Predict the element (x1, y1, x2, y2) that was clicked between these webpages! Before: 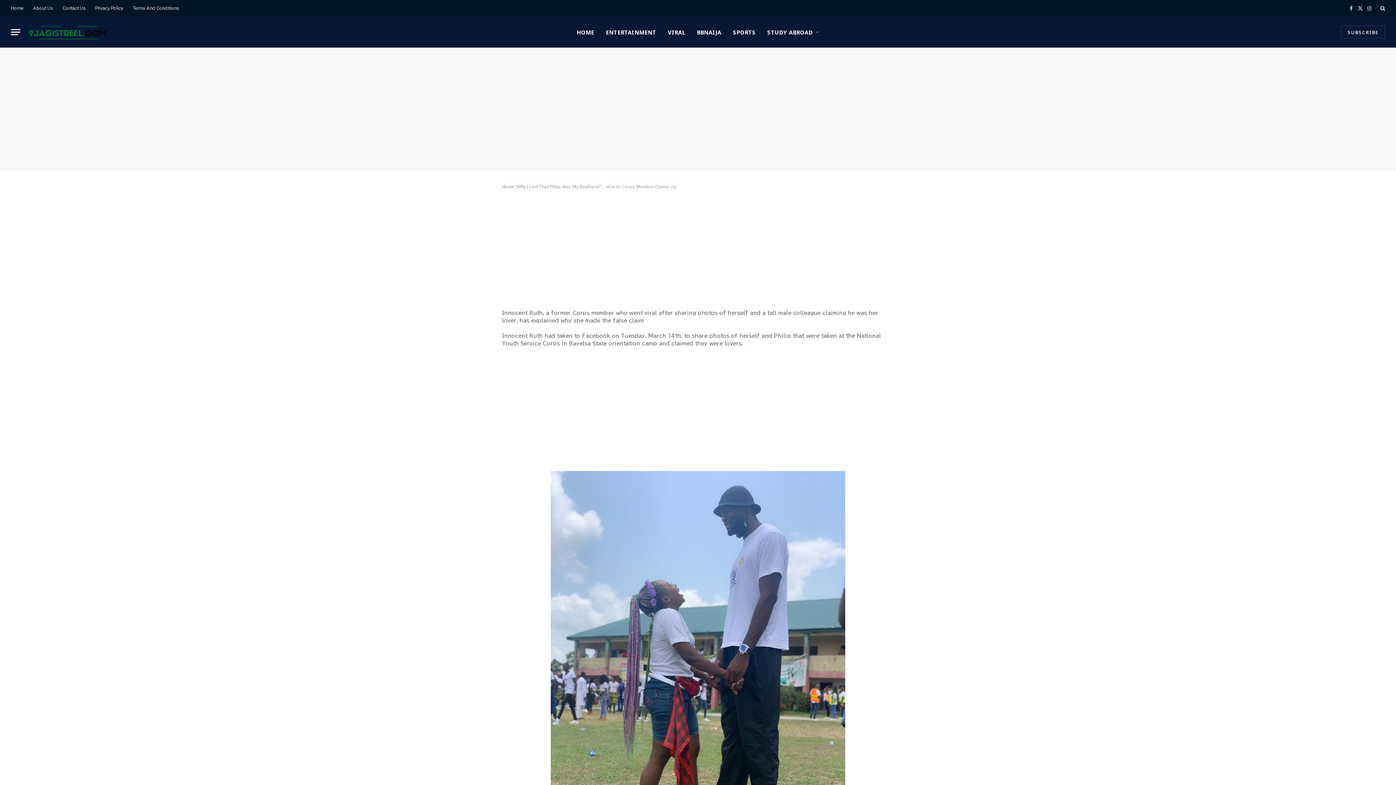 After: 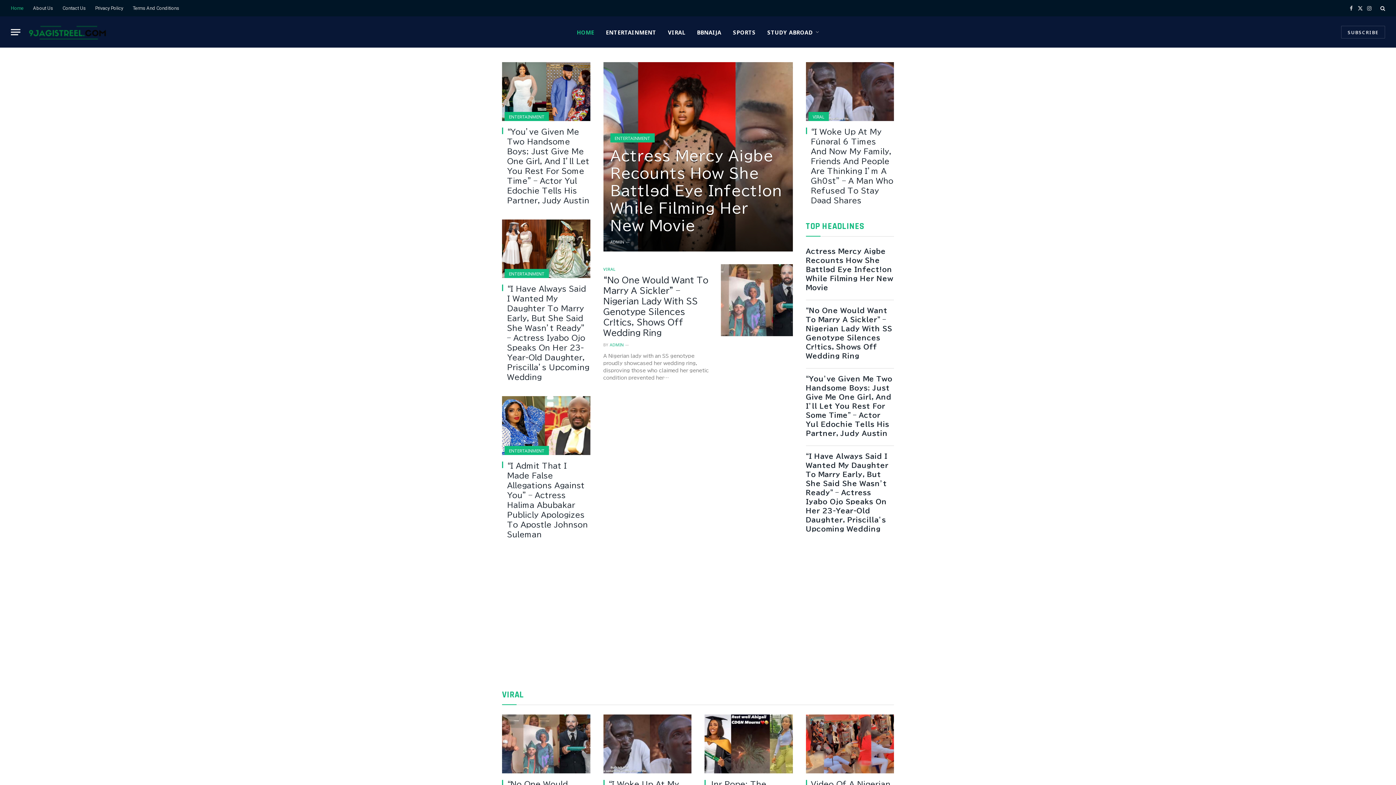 Action: label: Home bbox: (6, 0, 28, 16)